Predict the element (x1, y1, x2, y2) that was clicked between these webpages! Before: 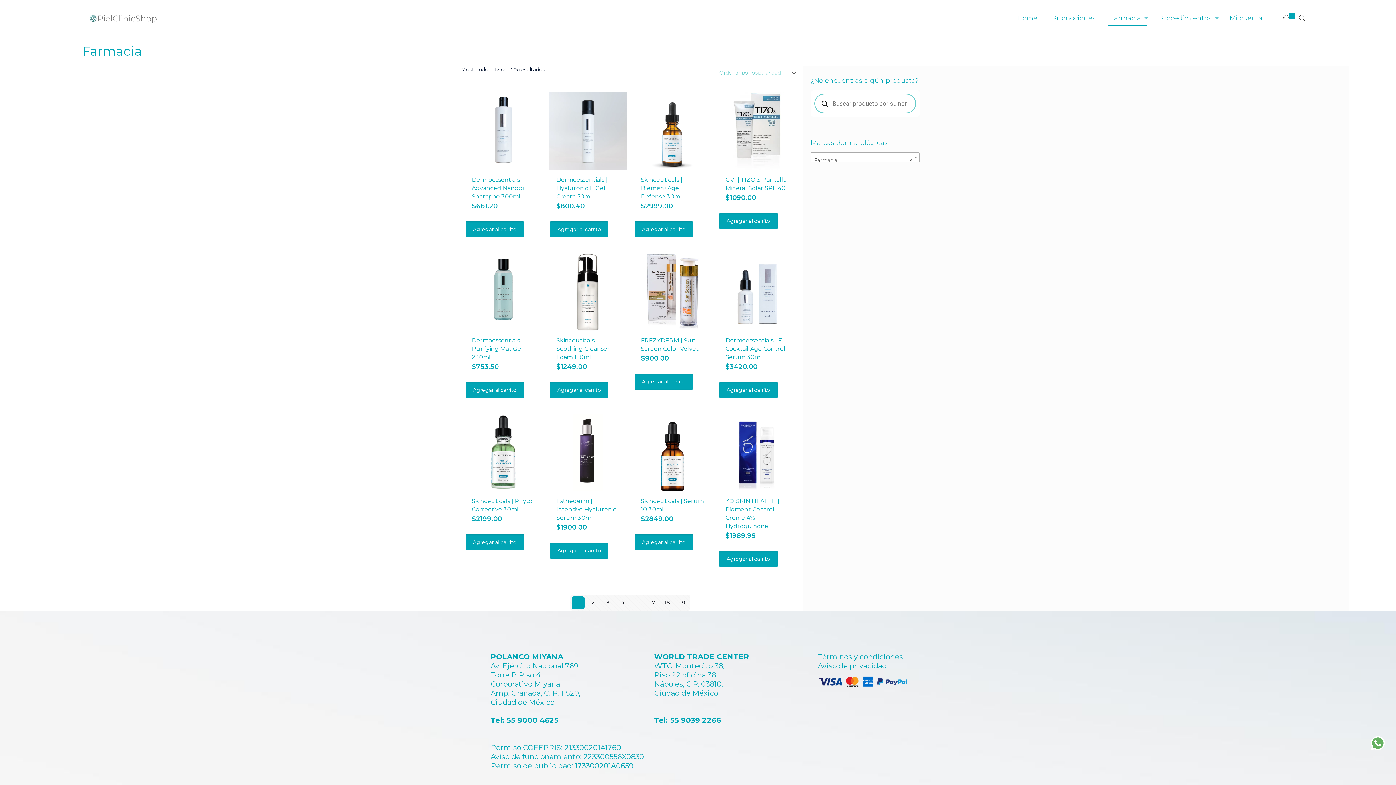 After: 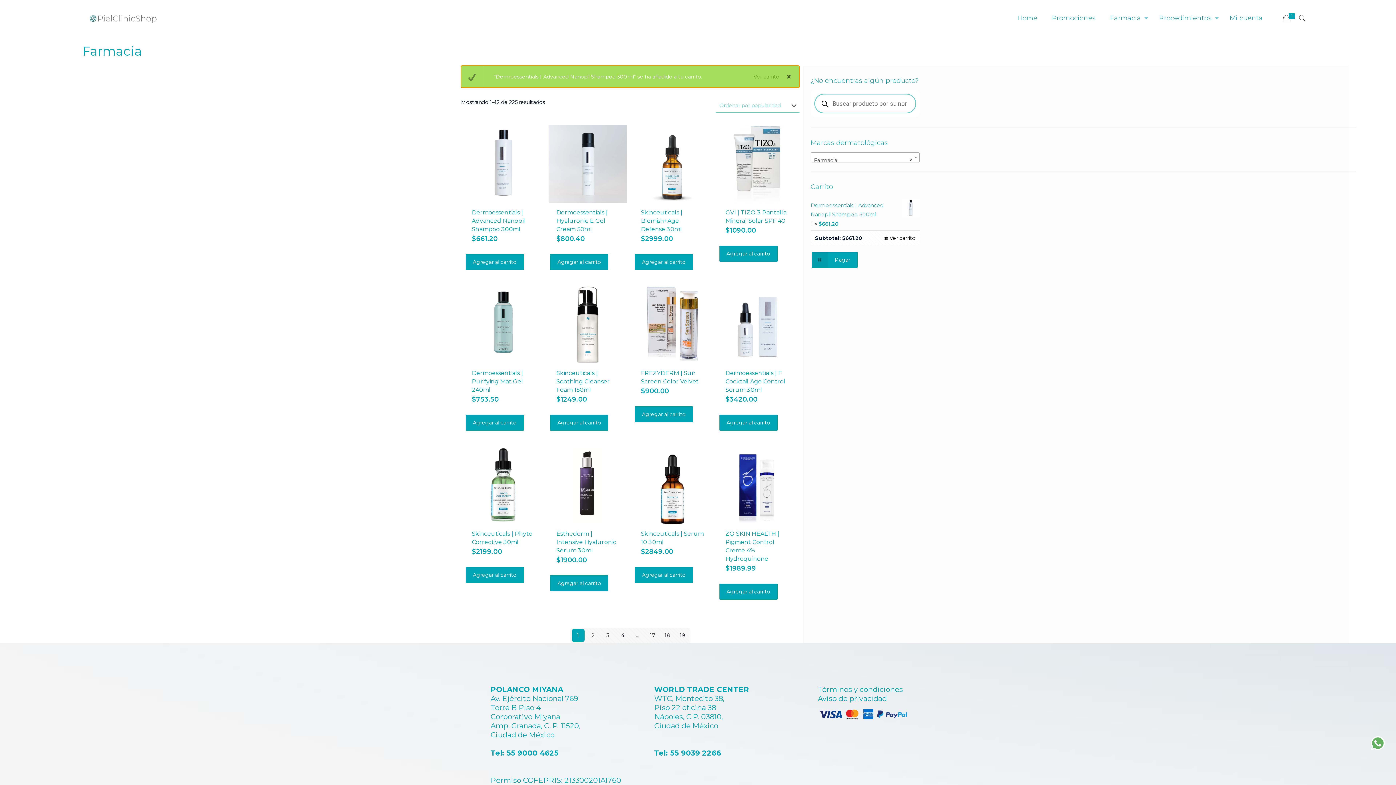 Action: label: Añadir al carrito: “Dermoessentials | Advanced Nanopil Shampoo 300ml” bbox: (464, 220, 524, 238)